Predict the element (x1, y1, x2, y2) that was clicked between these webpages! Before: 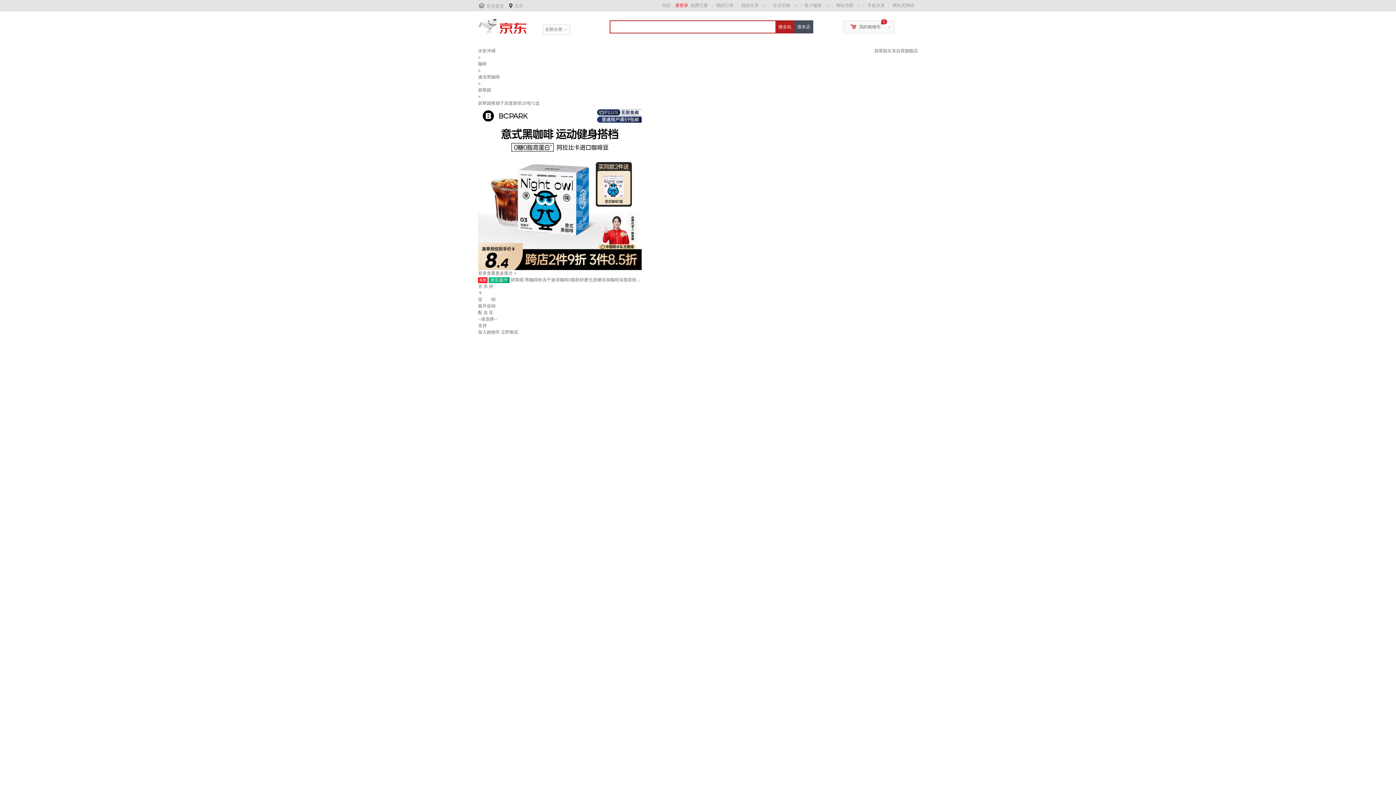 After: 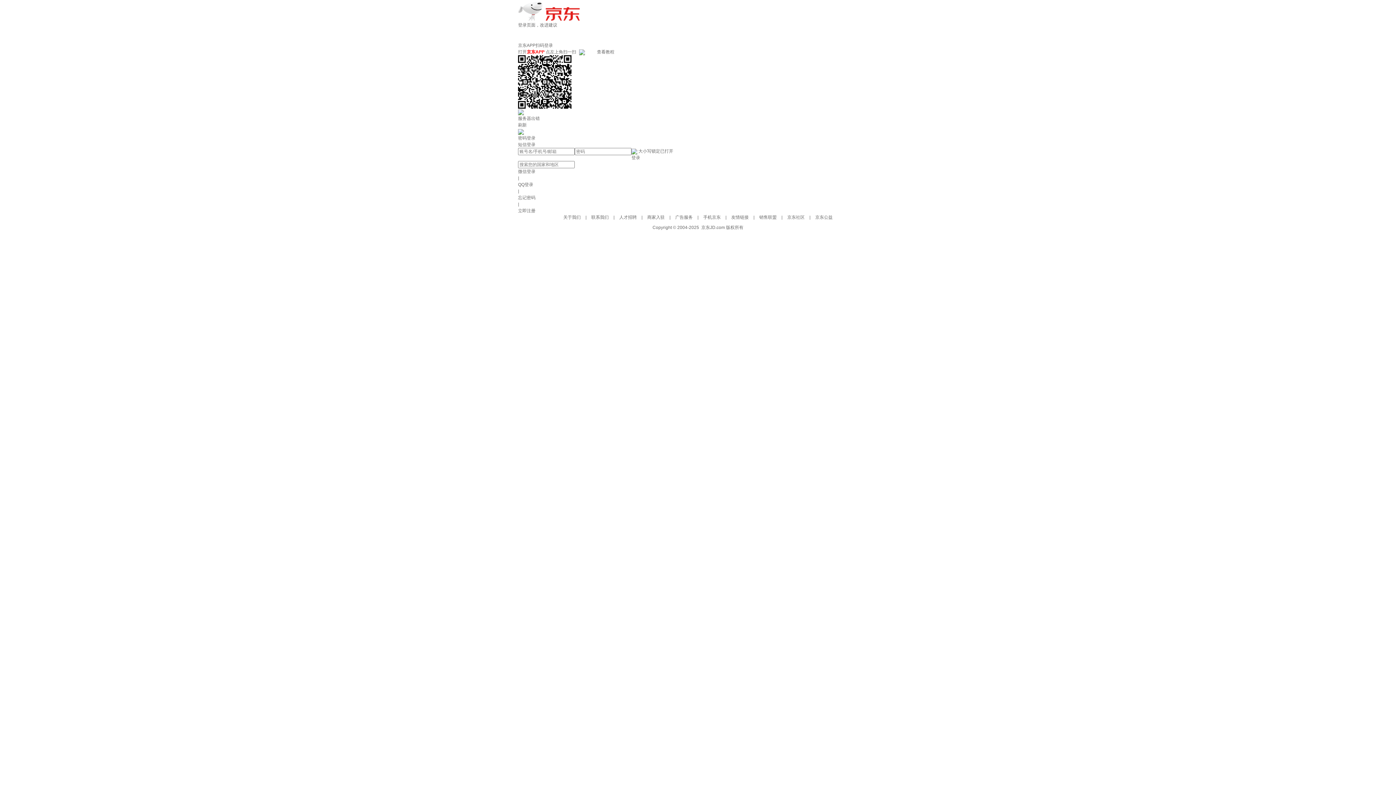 Action: label: 立即购买 bbox: (501, 329, 518, 334)